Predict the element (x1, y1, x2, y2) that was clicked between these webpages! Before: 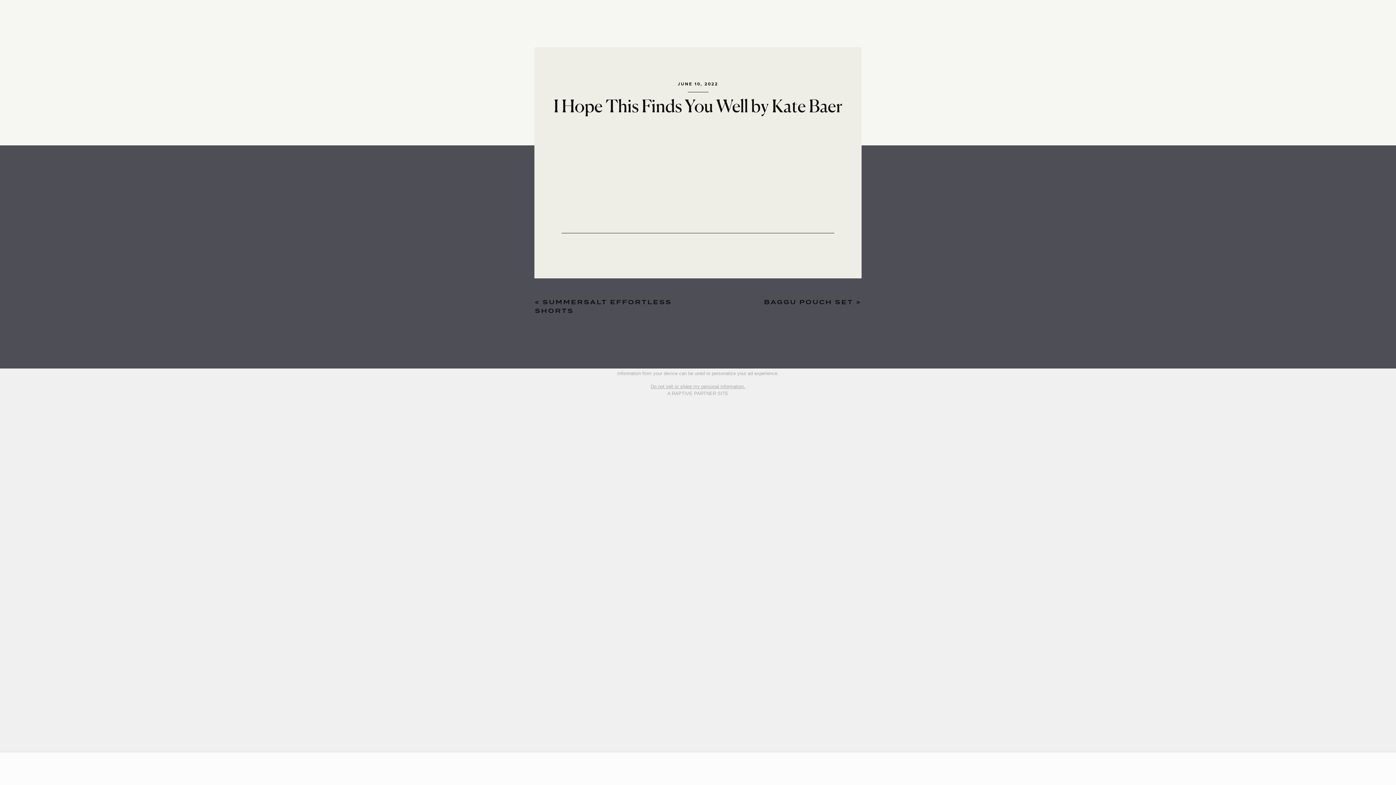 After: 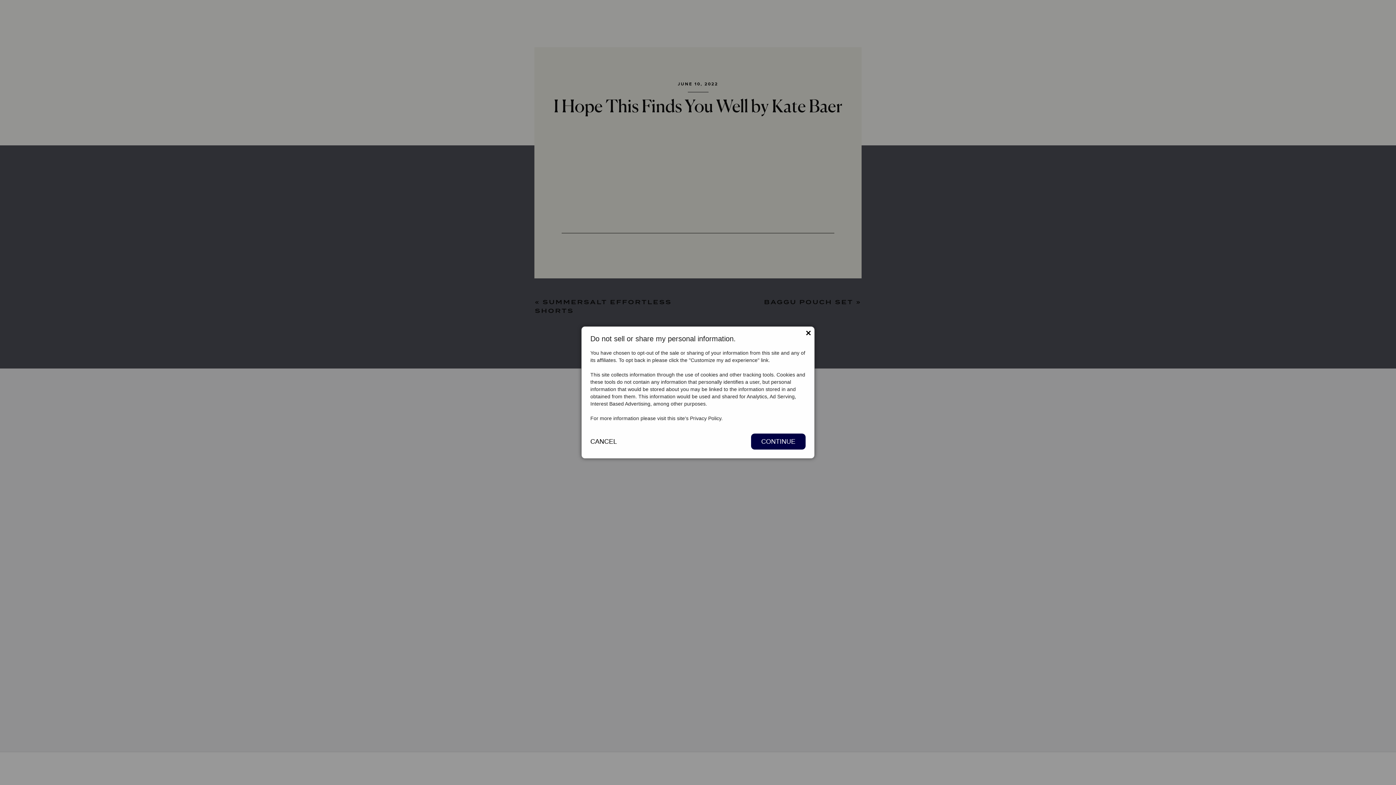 Action: label: Do not sell or share my personal information. bbox: (650, 384, 745, 389)